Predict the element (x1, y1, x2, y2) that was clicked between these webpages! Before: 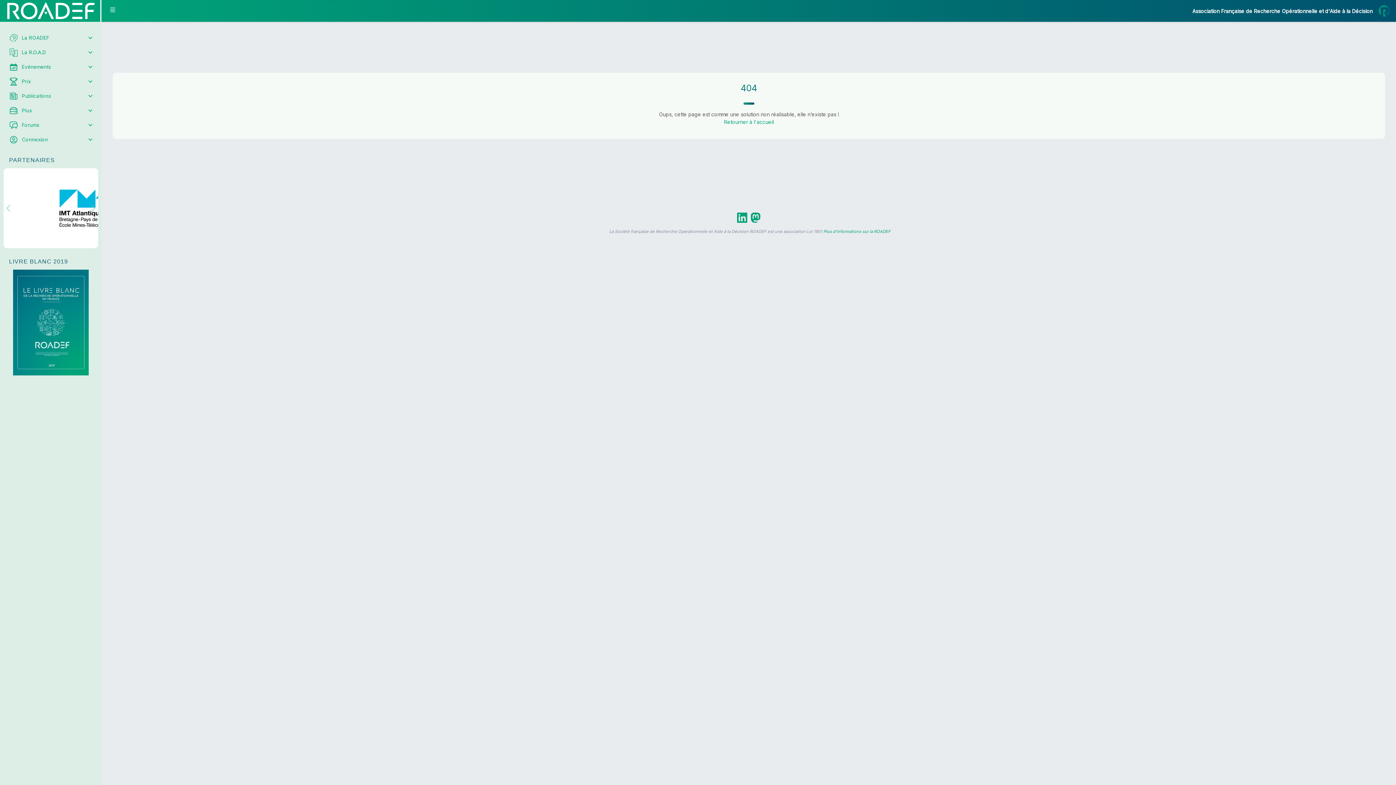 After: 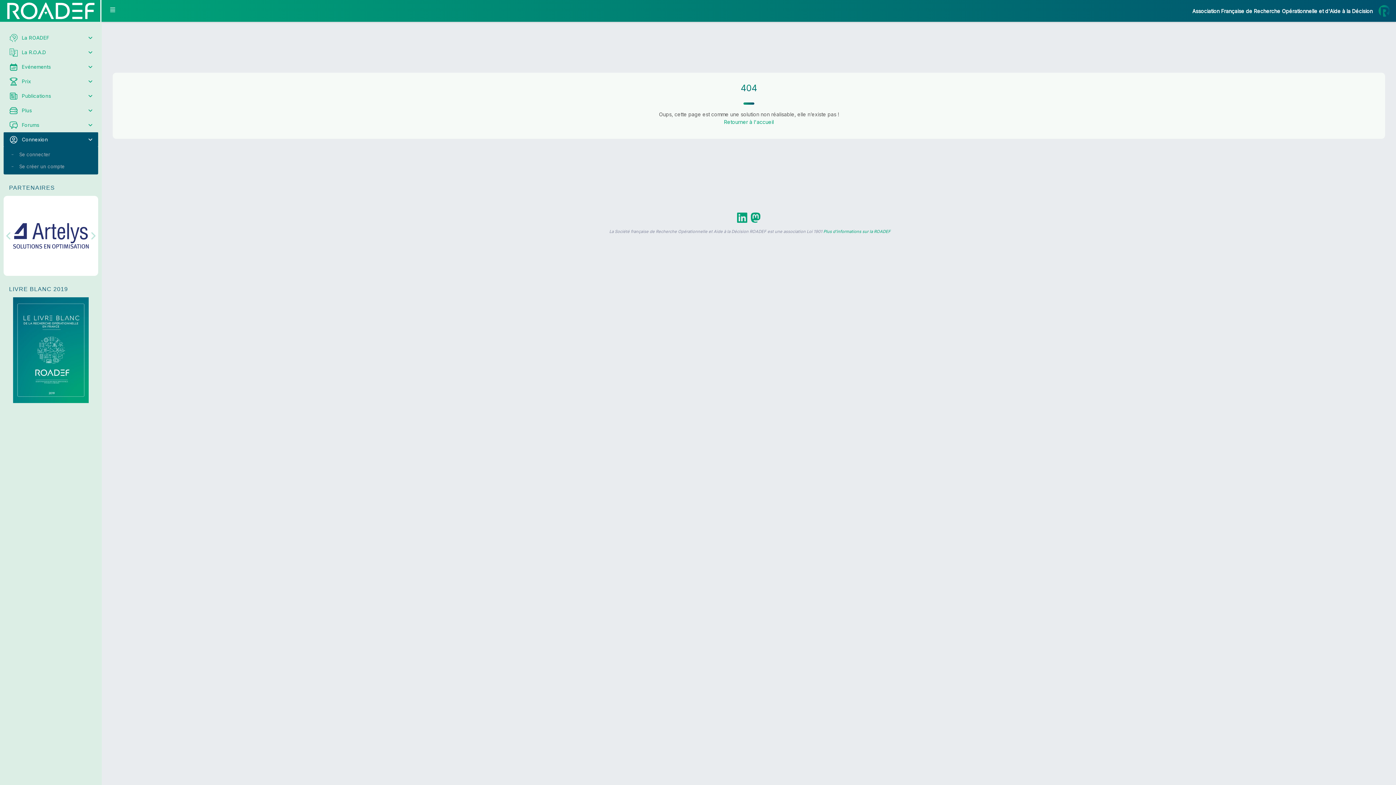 Action: label: Connexion bbox: (3, 132, 98, 146)